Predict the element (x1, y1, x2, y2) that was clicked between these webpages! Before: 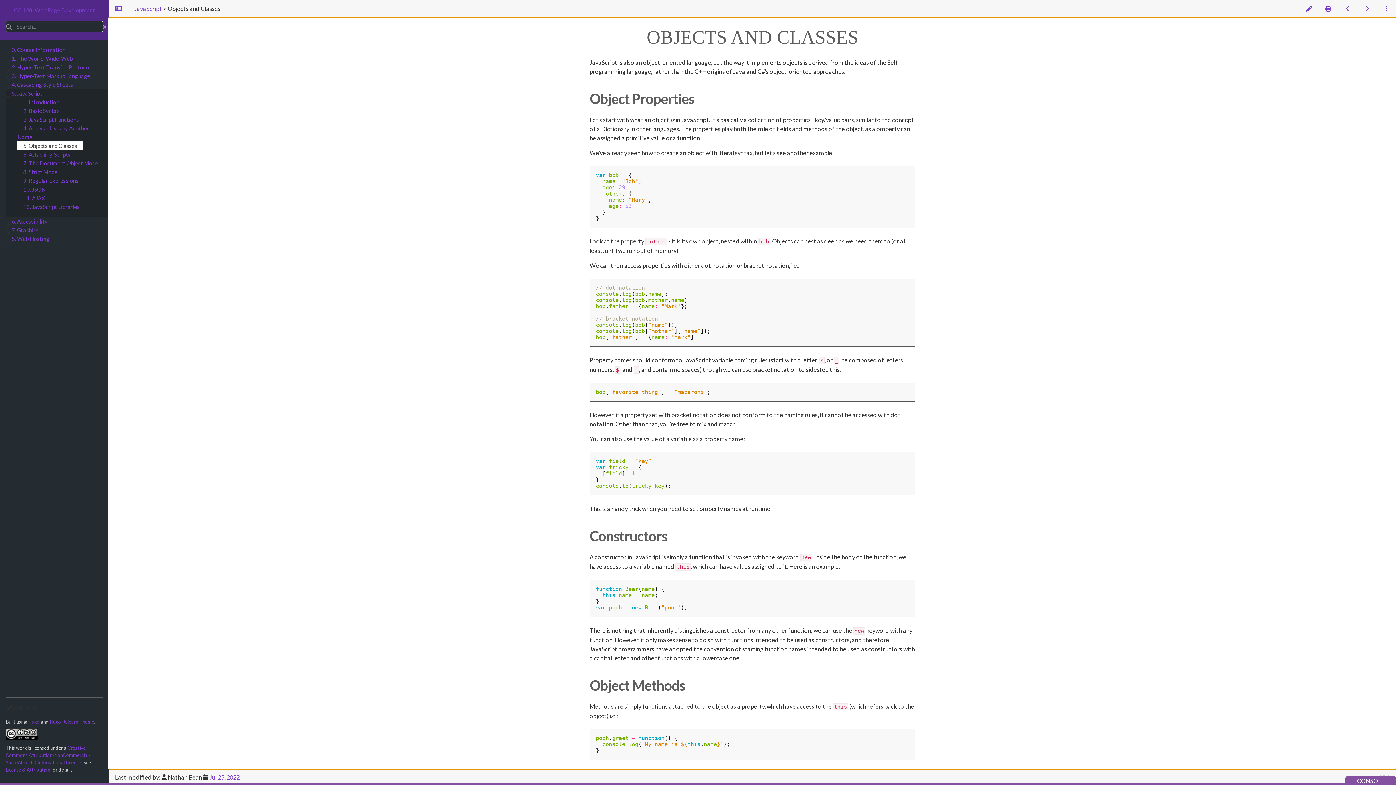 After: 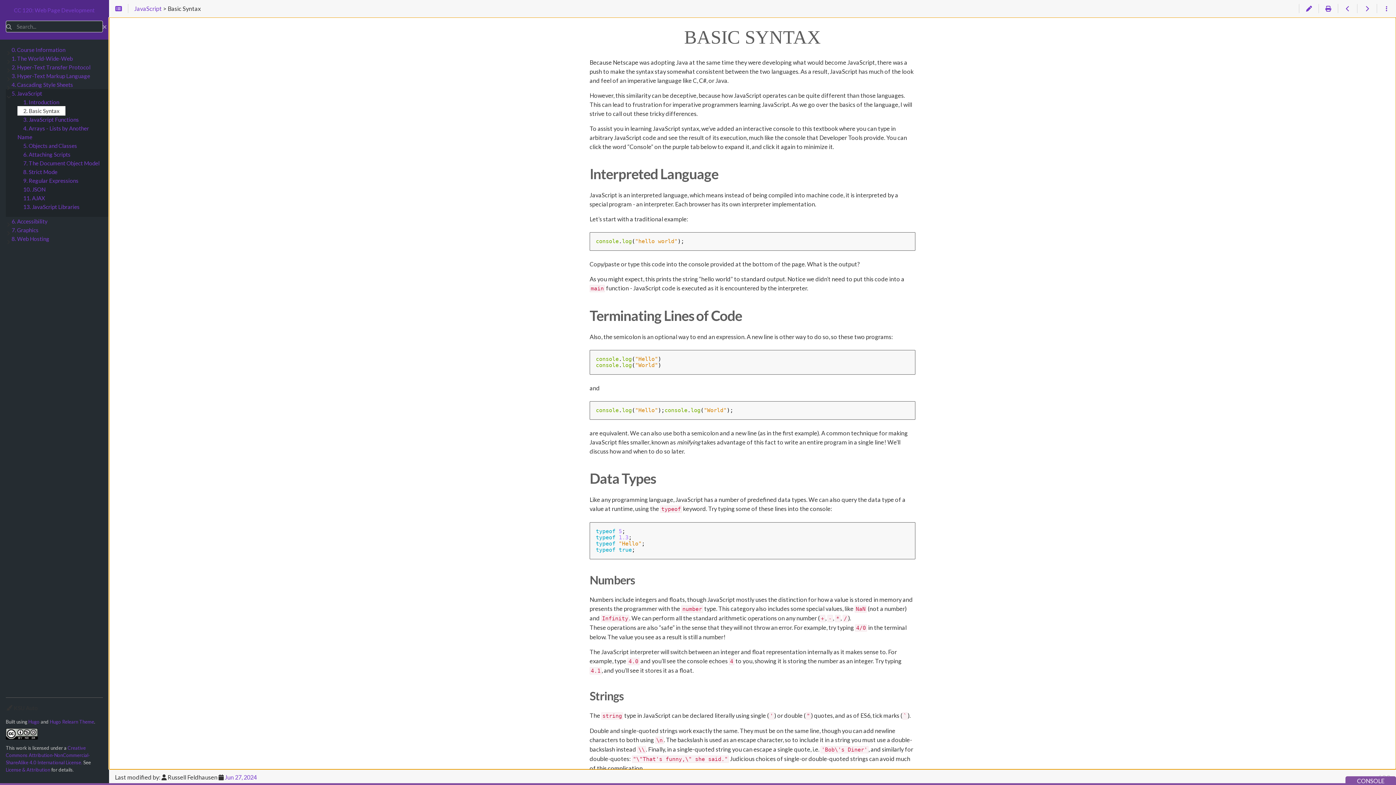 Action: label: 2. Basic Syntax bbox: (17, 106, 65, 115)